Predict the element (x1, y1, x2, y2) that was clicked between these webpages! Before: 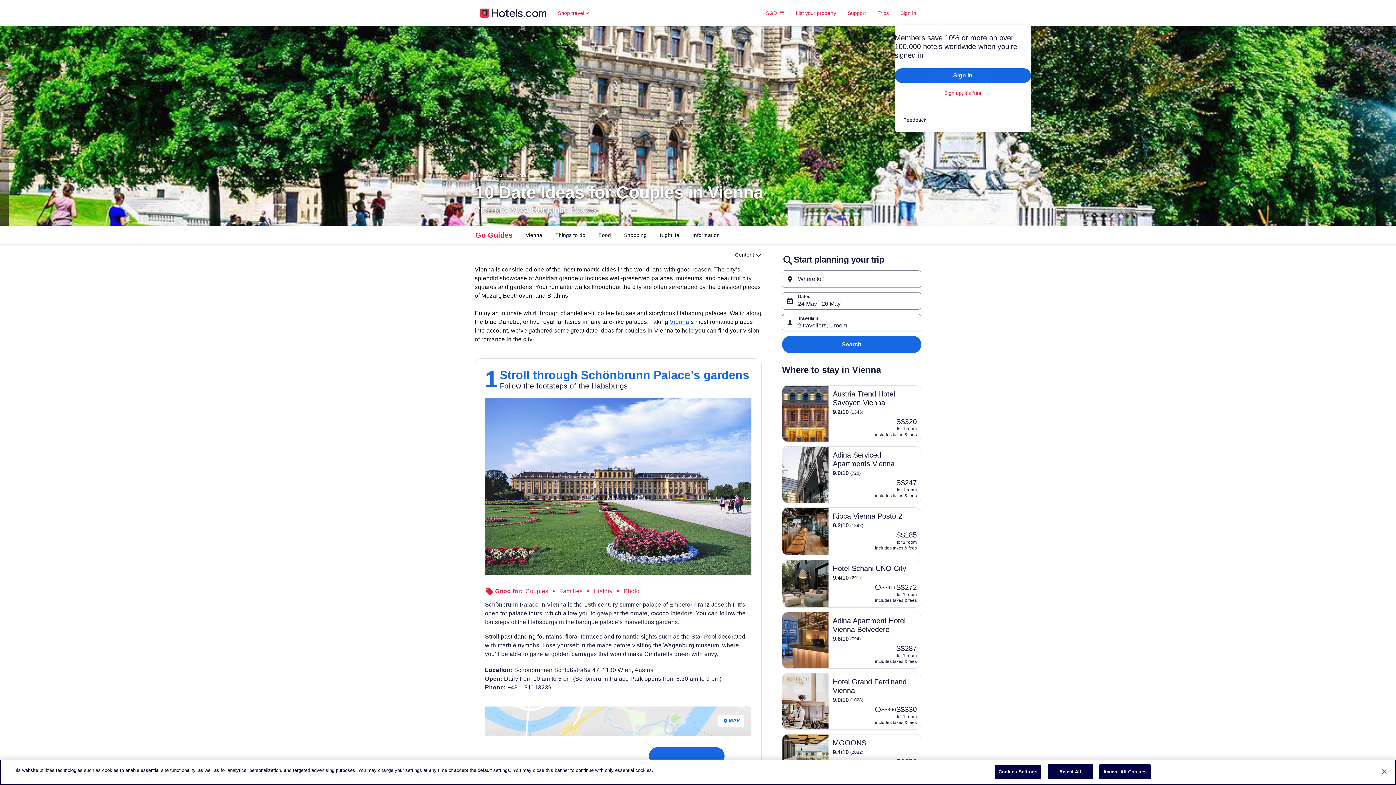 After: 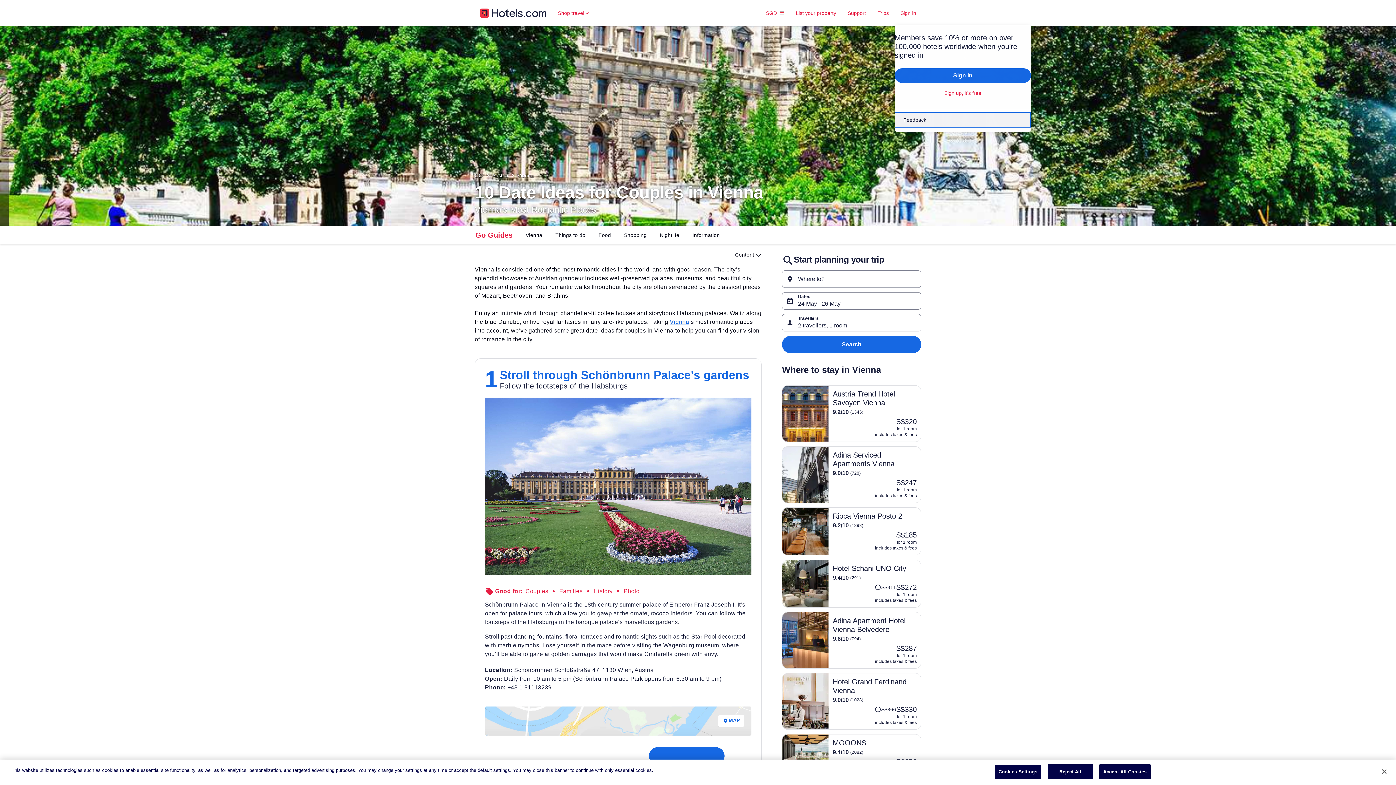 Action: bbox: (894, 112, 1031, 127) label: Feedback